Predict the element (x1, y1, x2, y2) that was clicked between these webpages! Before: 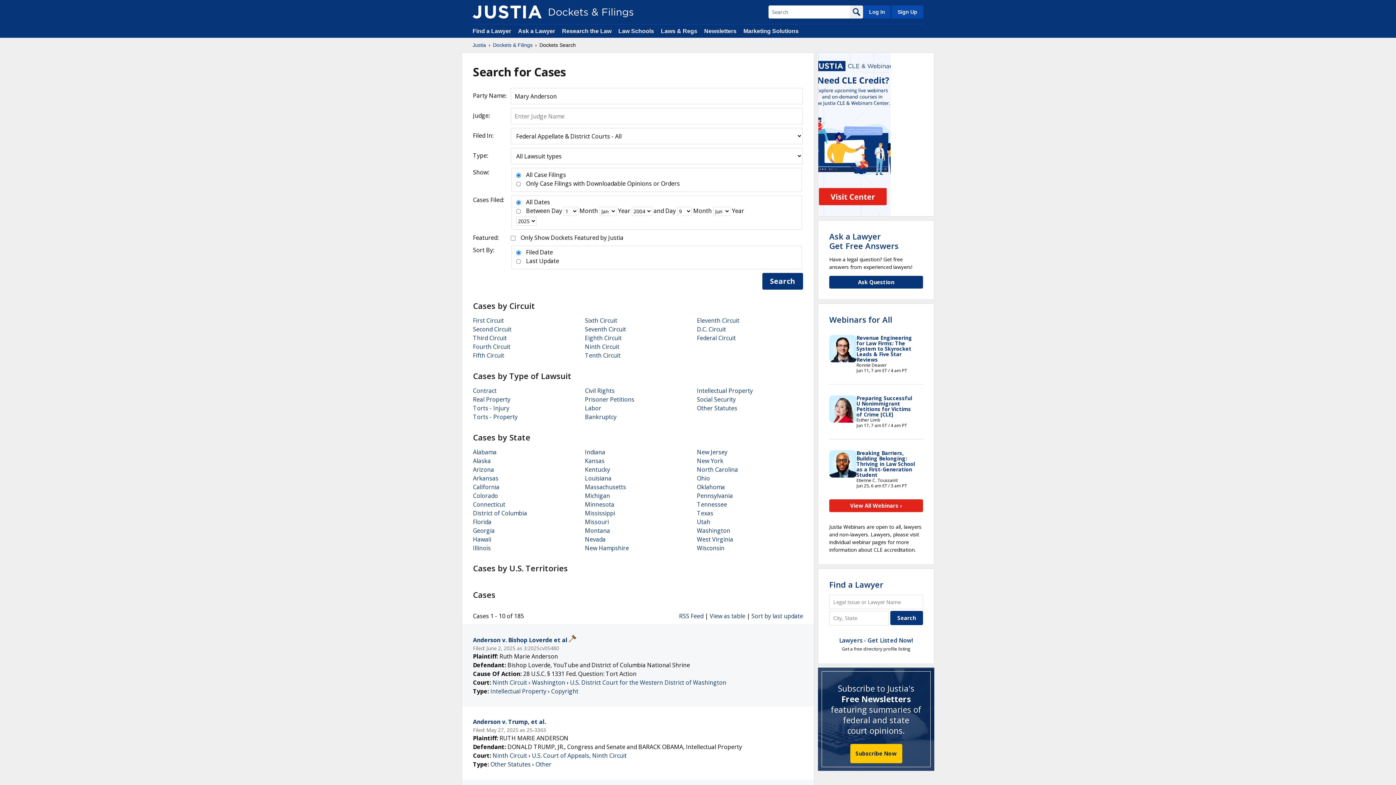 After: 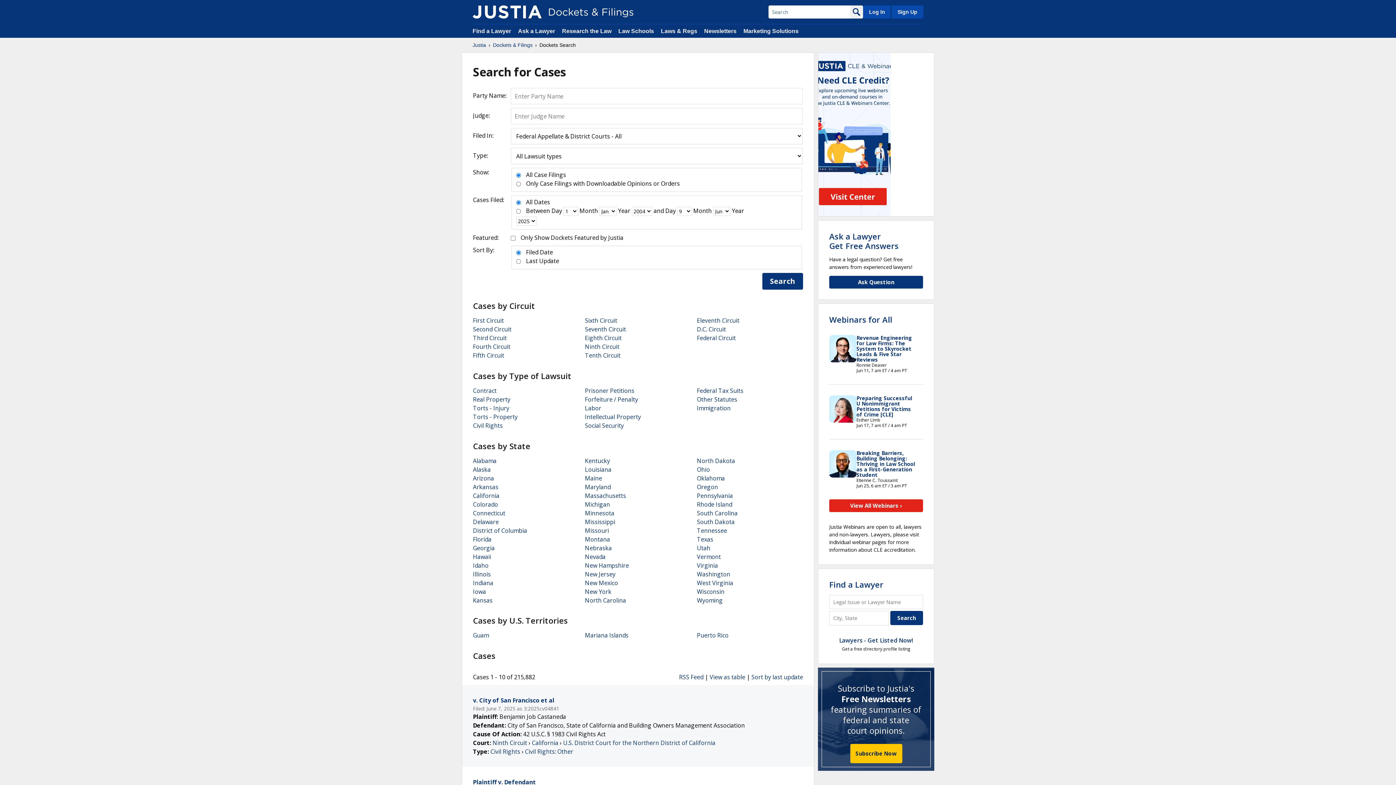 Action: bbox: (850, 5, 863, 18)